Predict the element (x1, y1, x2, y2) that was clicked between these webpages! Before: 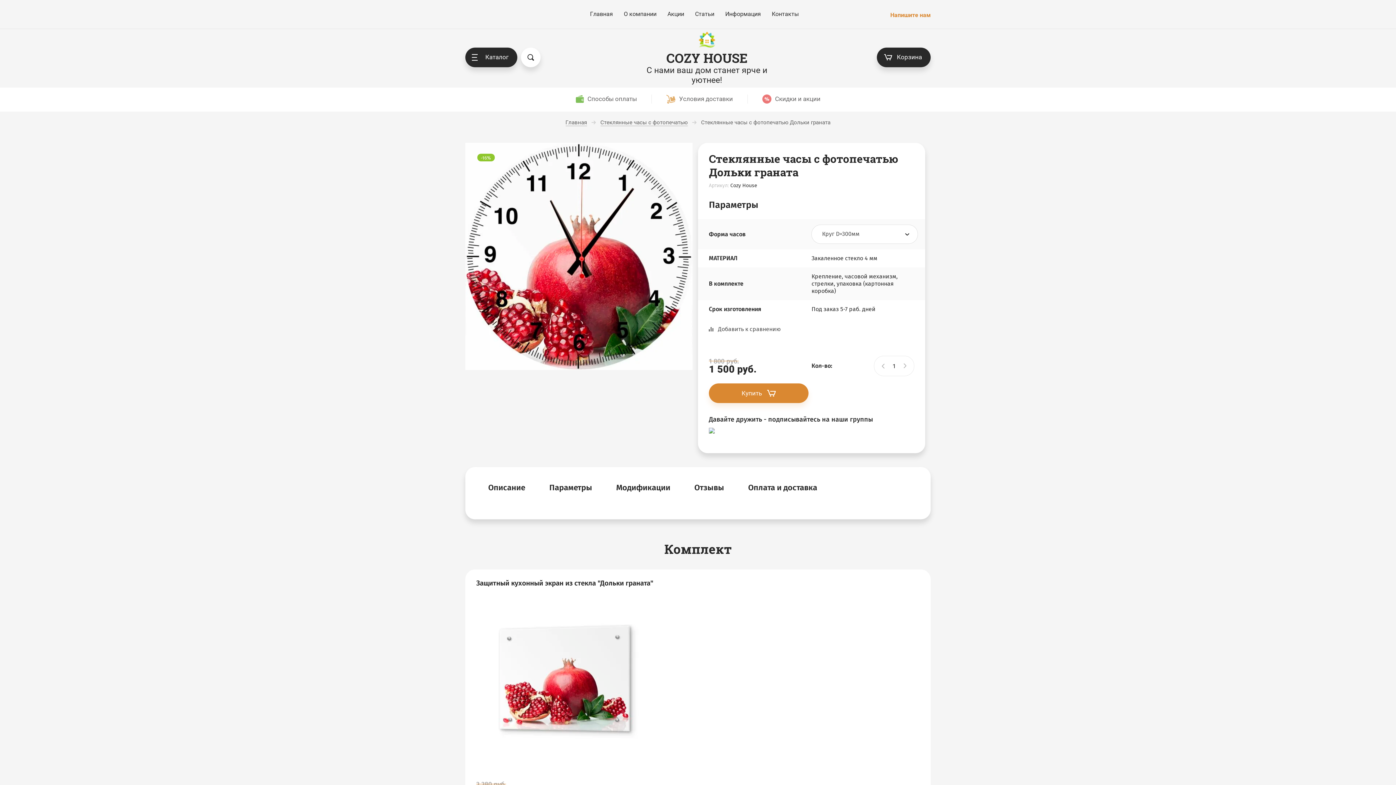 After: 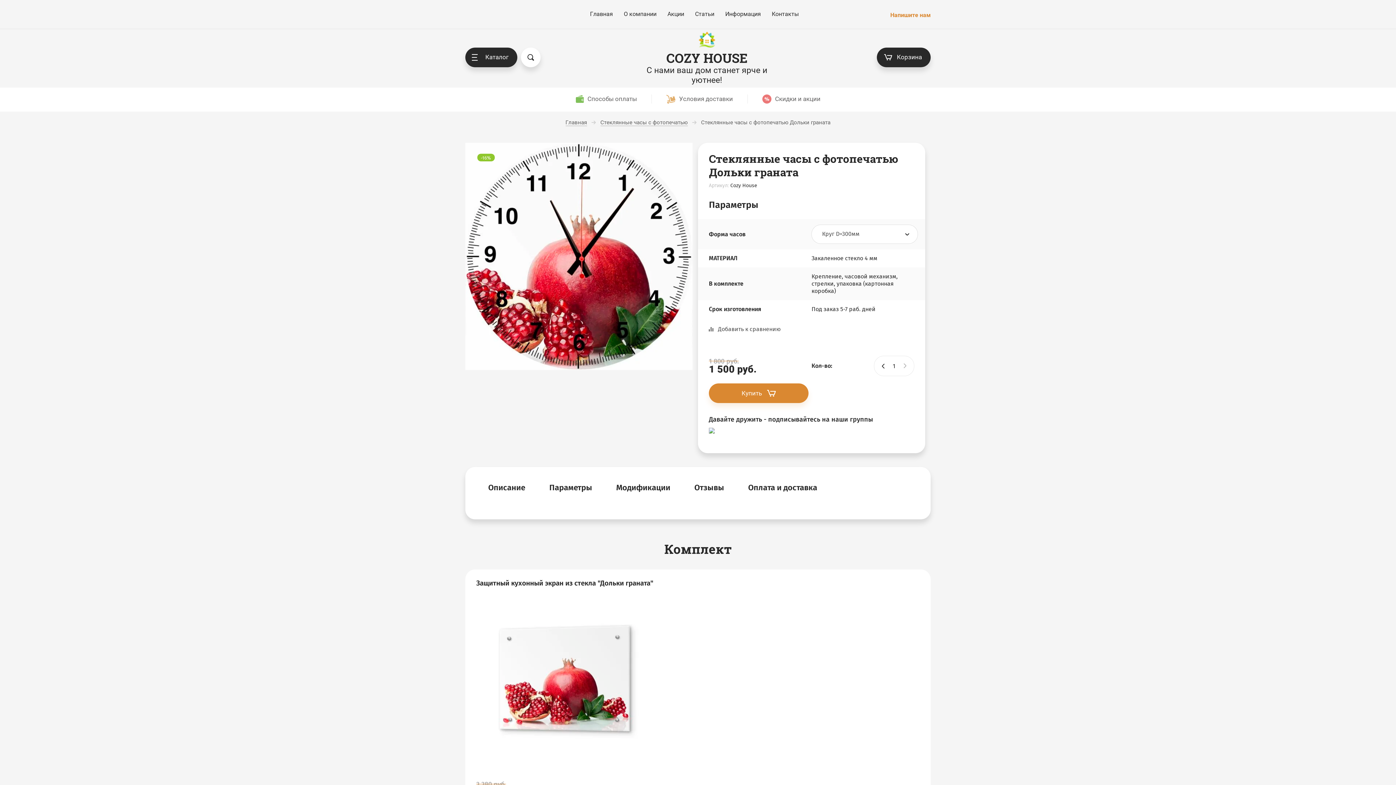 Action: label: − bbox: (877, 356, 888, 376)